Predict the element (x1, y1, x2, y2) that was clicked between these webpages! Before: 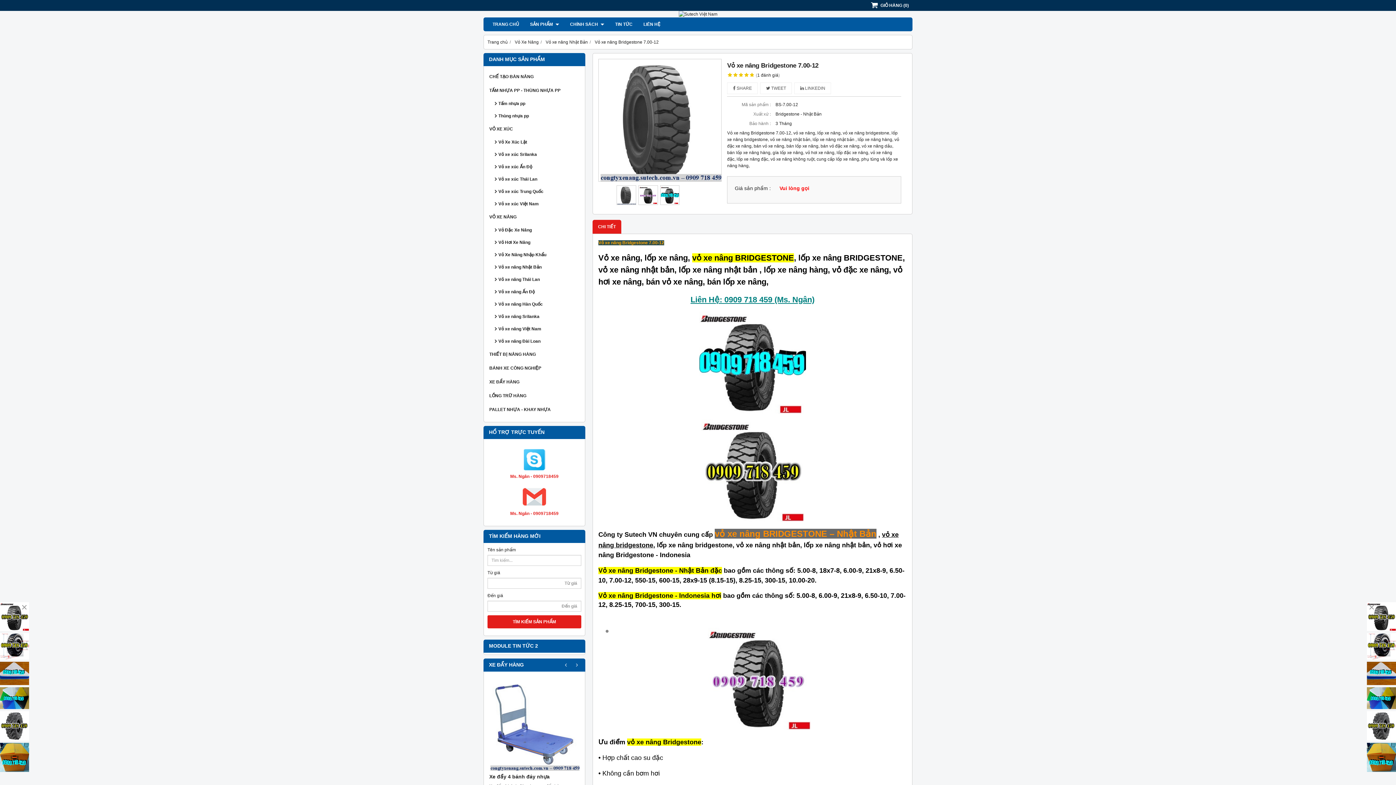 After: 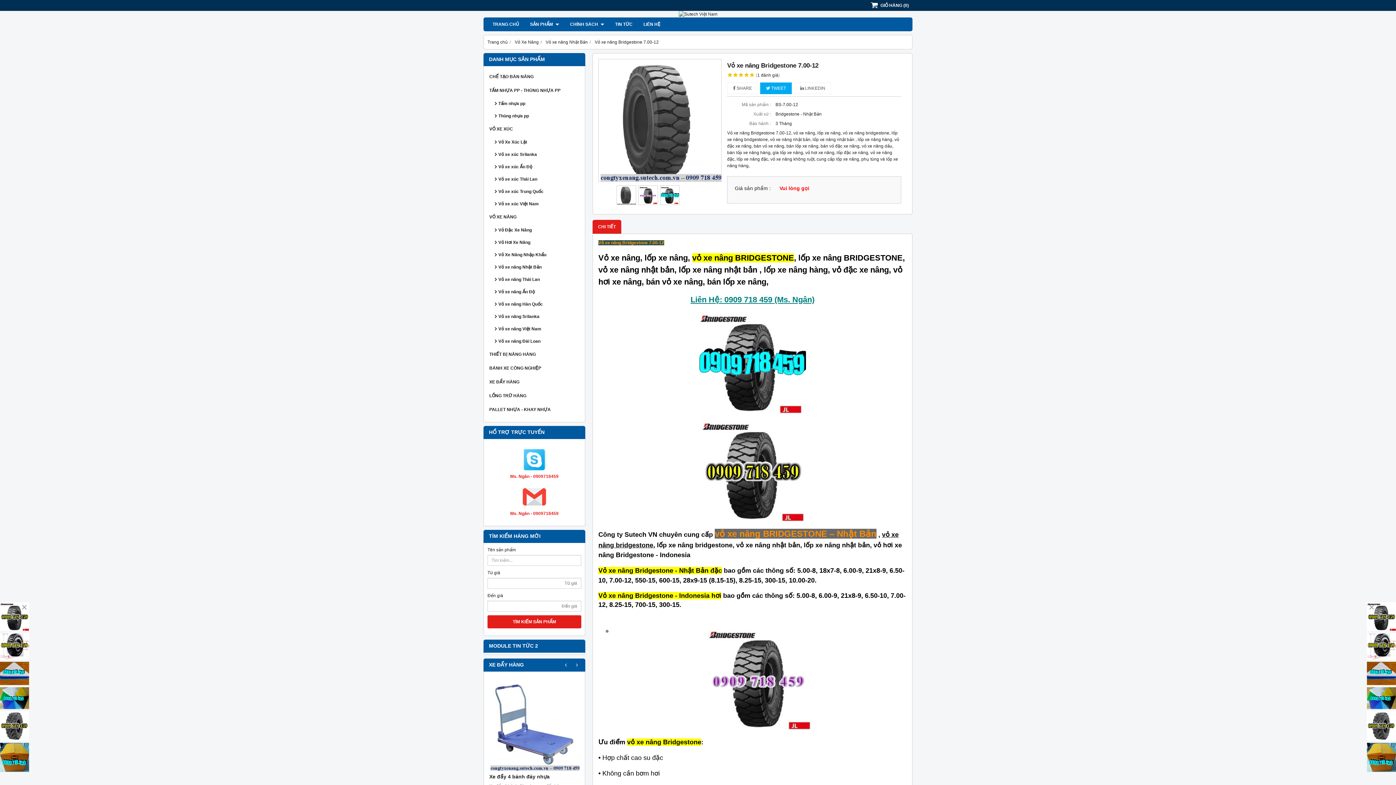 Action: label:  TWEET bbox: (760, 82, 792, 94)